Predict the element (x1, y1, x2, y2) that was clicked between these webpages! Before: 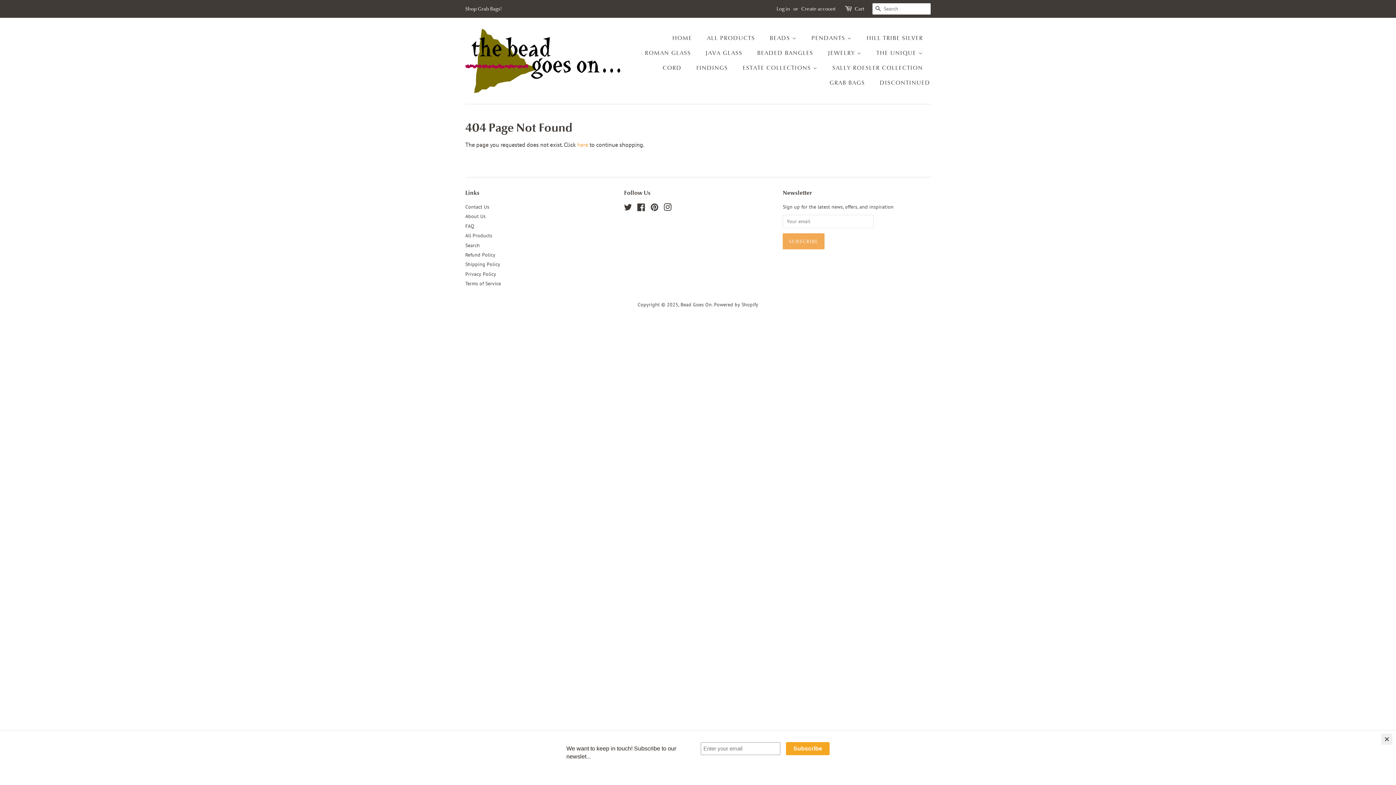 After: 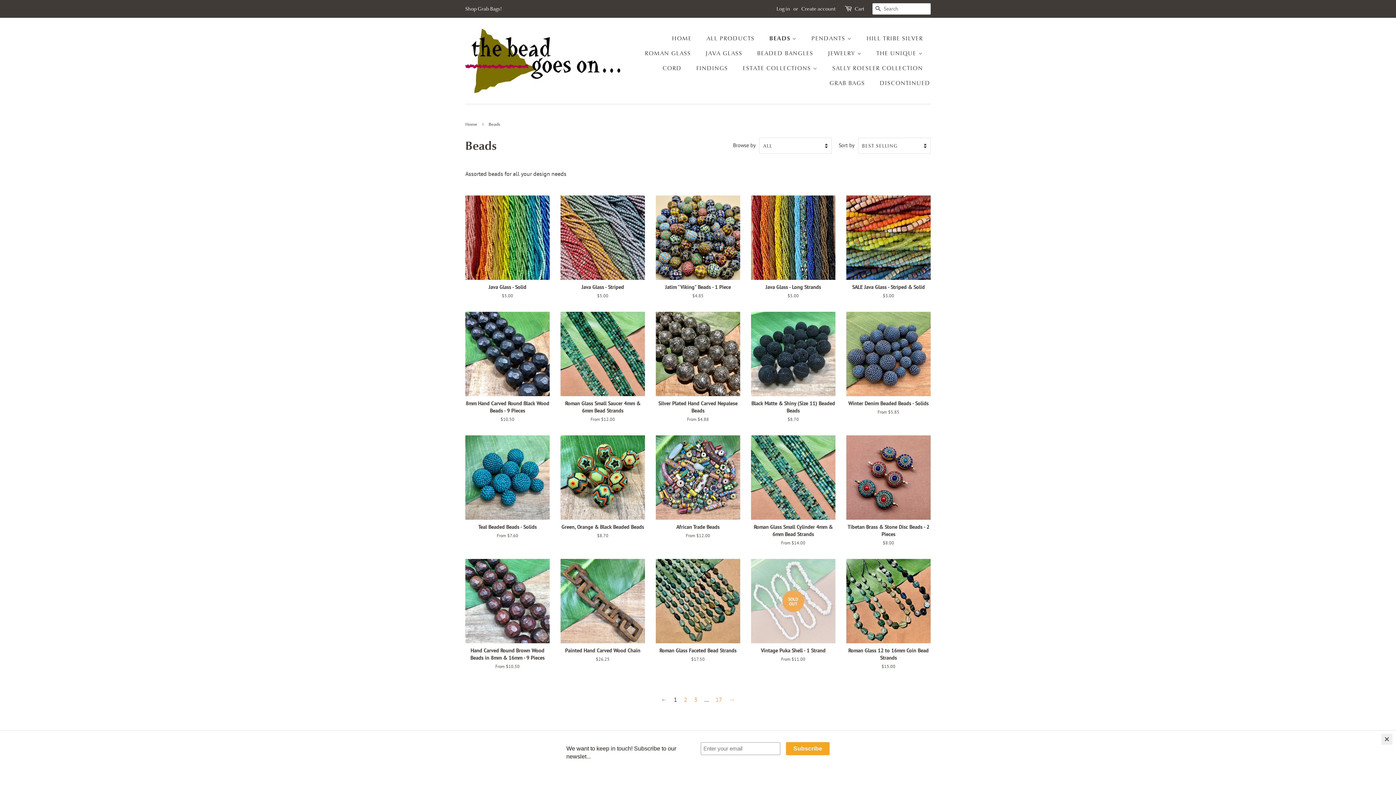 Action: bbox: (764, 30, 804, 45) label: BEADS 